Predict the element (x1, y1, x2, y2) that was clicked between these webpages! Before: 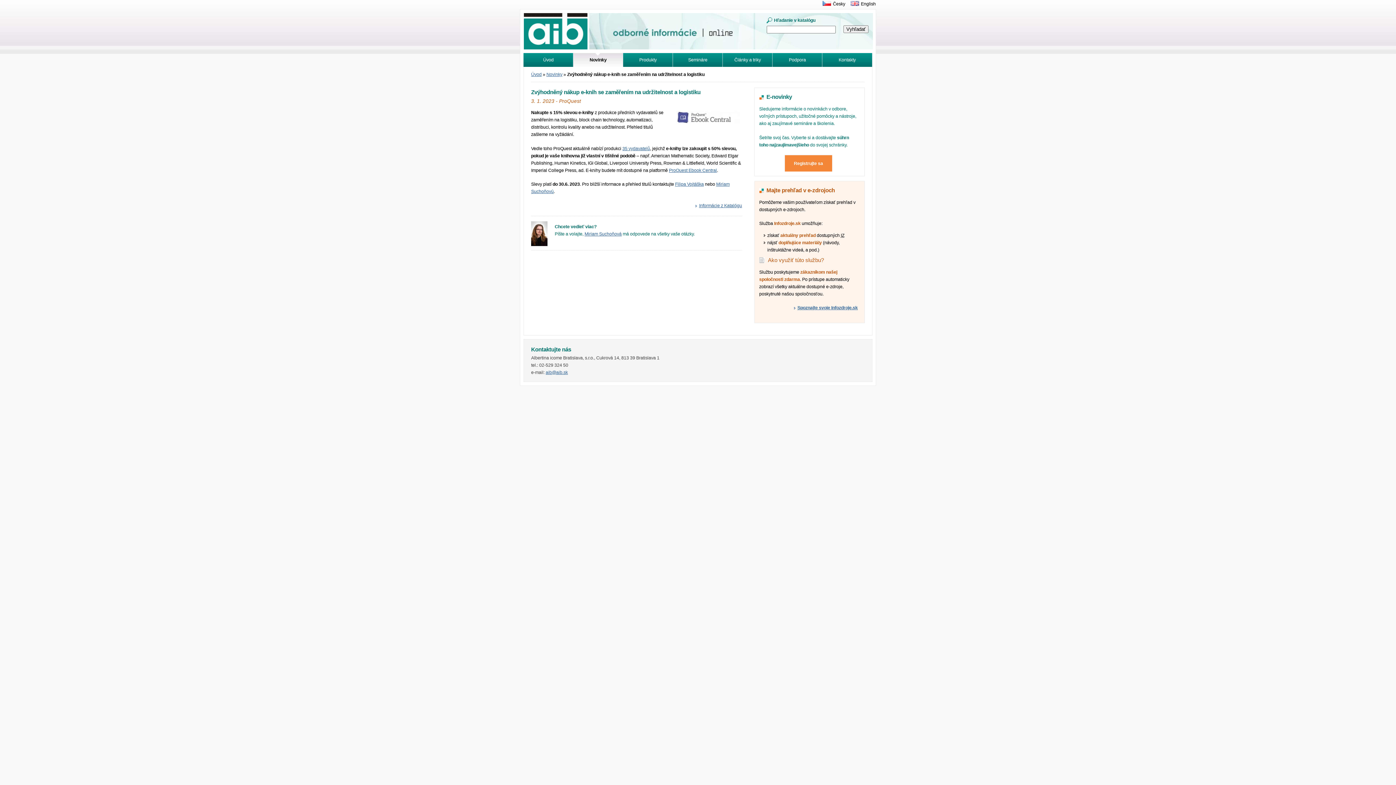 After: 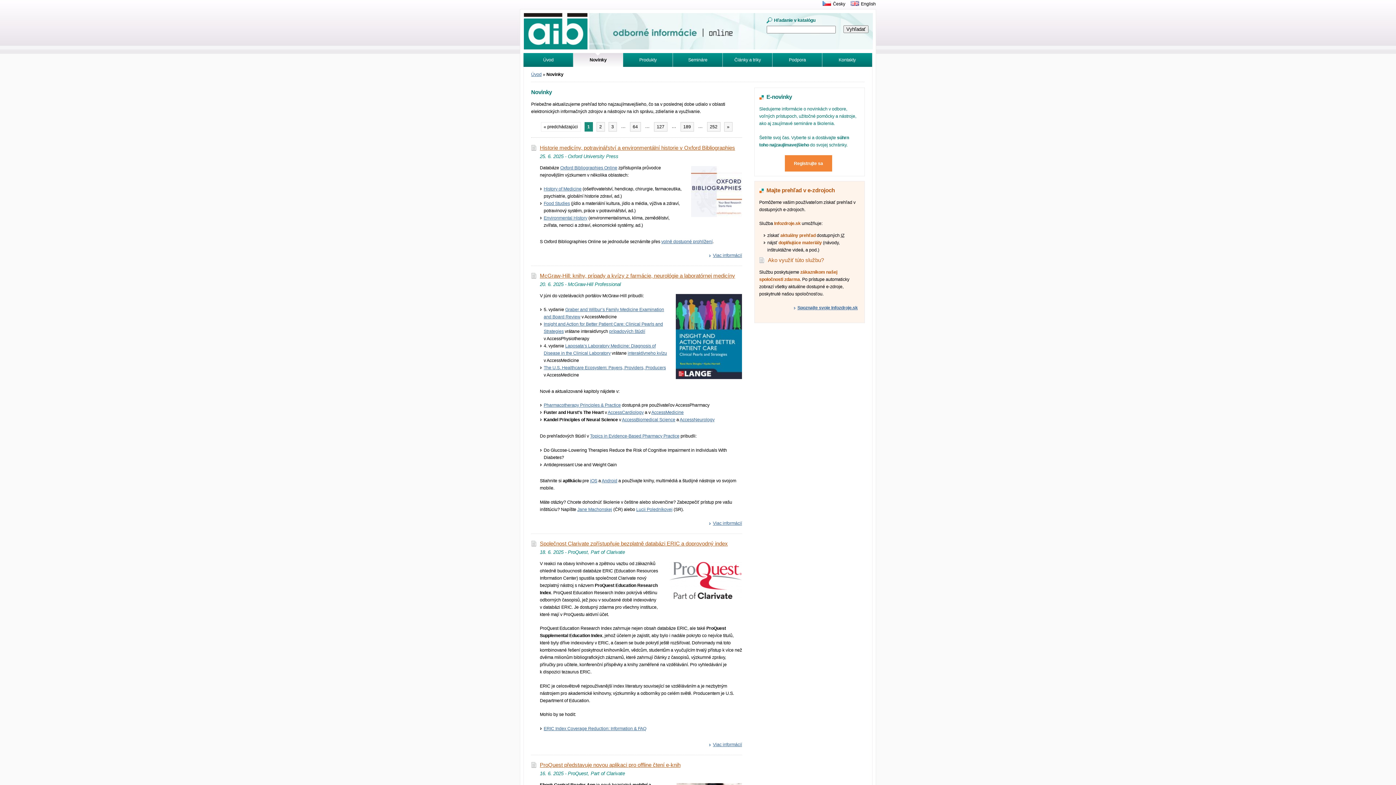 Action: label: Novinky bbox: (573, 53, 623, 66)